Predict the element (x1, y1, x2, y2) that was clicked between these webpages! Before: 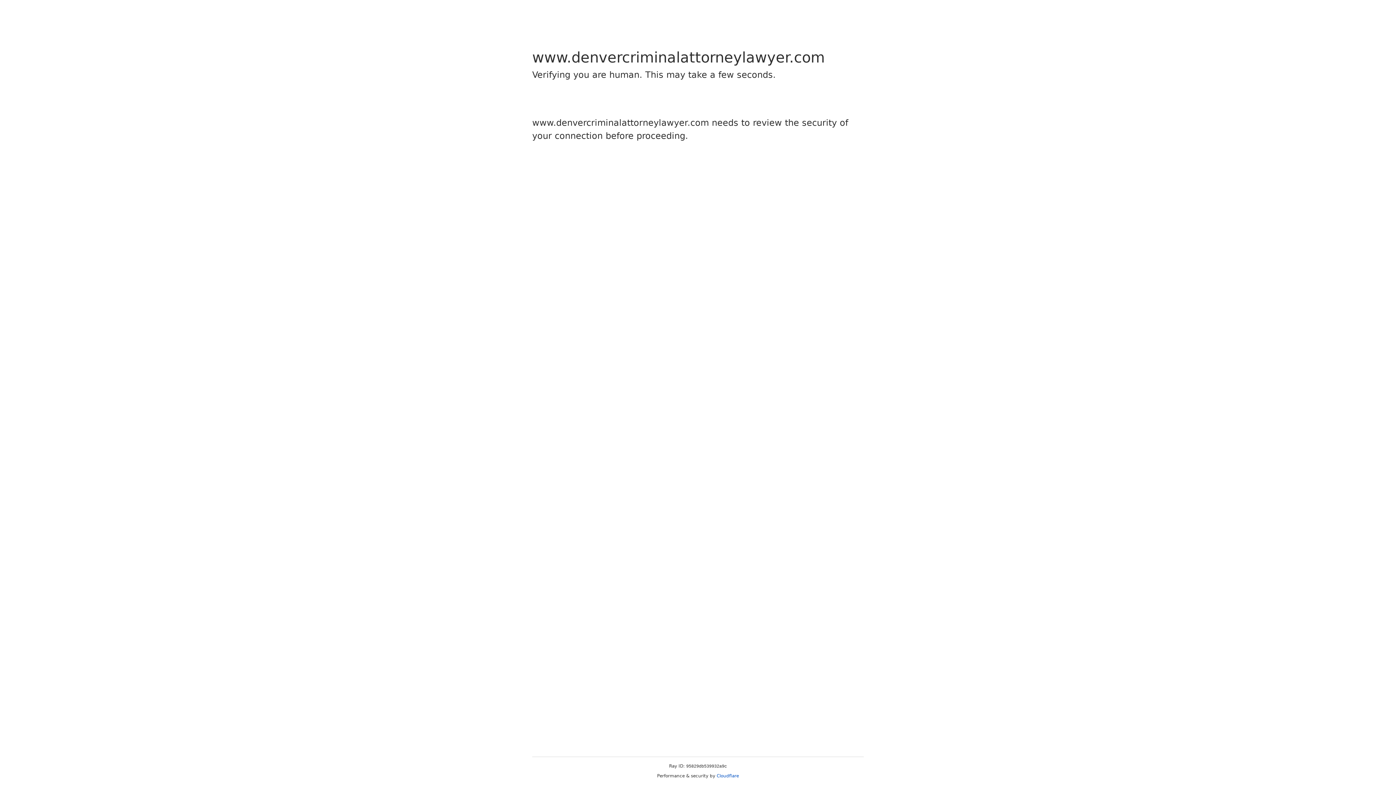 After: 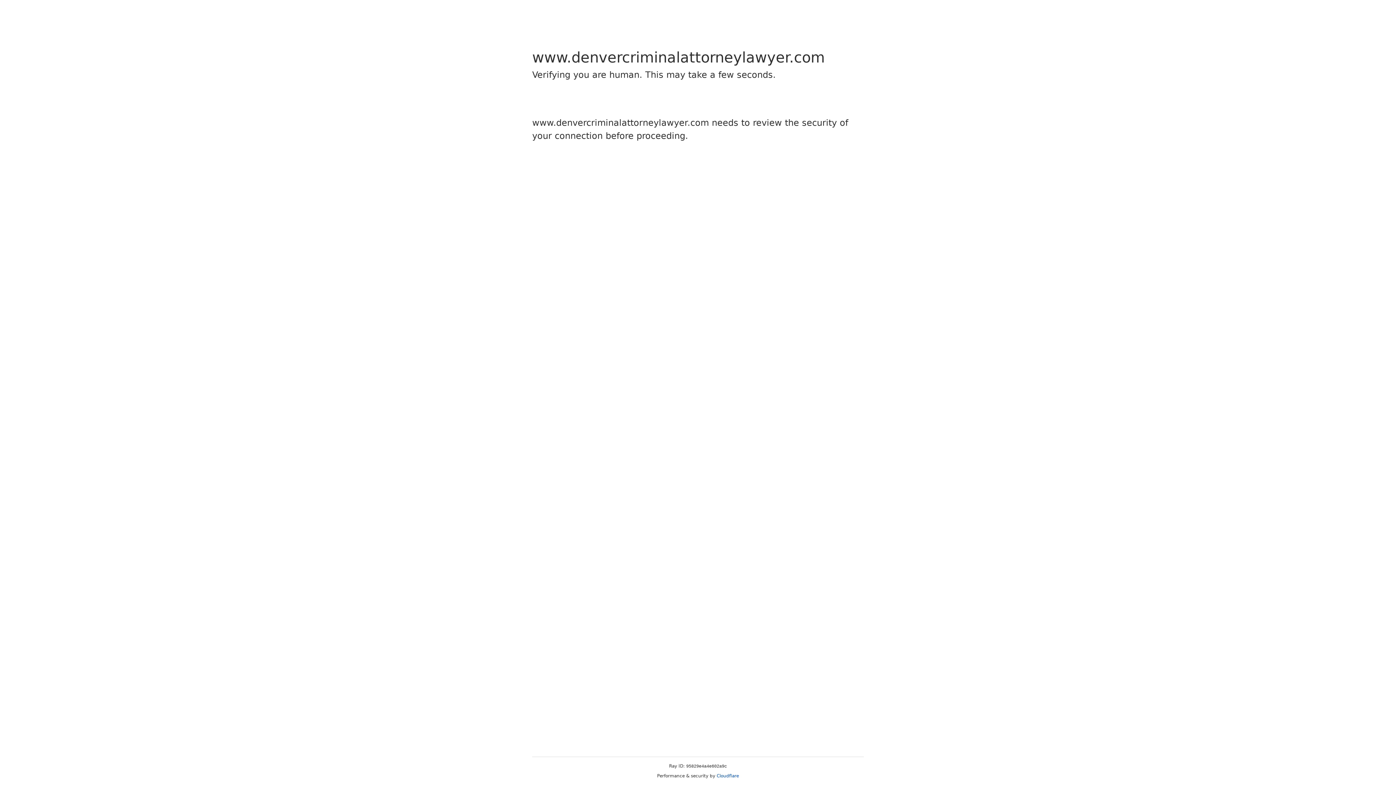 Action: label: Cloudflare bbox: (716, 773, 739, 778)